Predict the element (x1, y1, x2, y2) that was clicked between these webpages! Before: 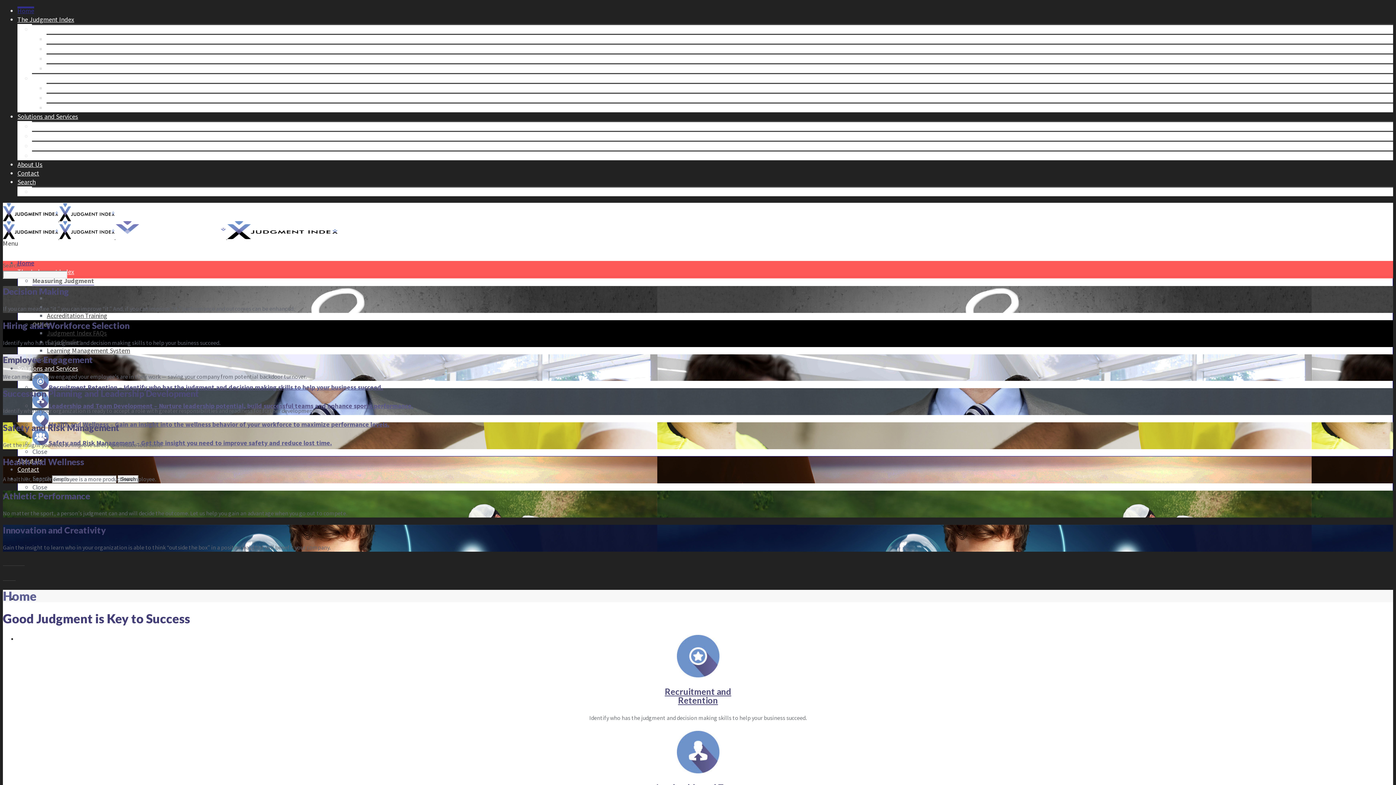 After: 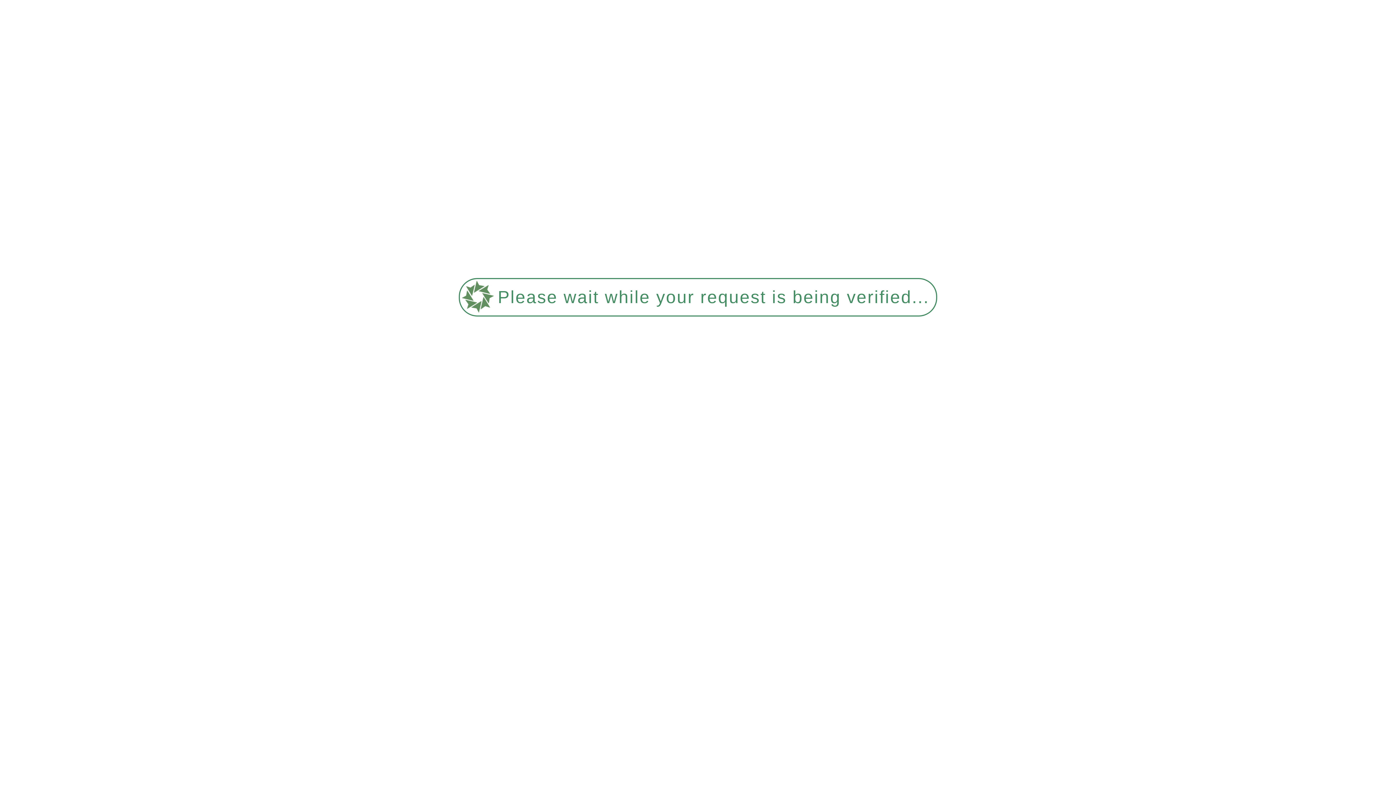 Action: label: Solutions and Services bbox: (17, 364, 78, 372)